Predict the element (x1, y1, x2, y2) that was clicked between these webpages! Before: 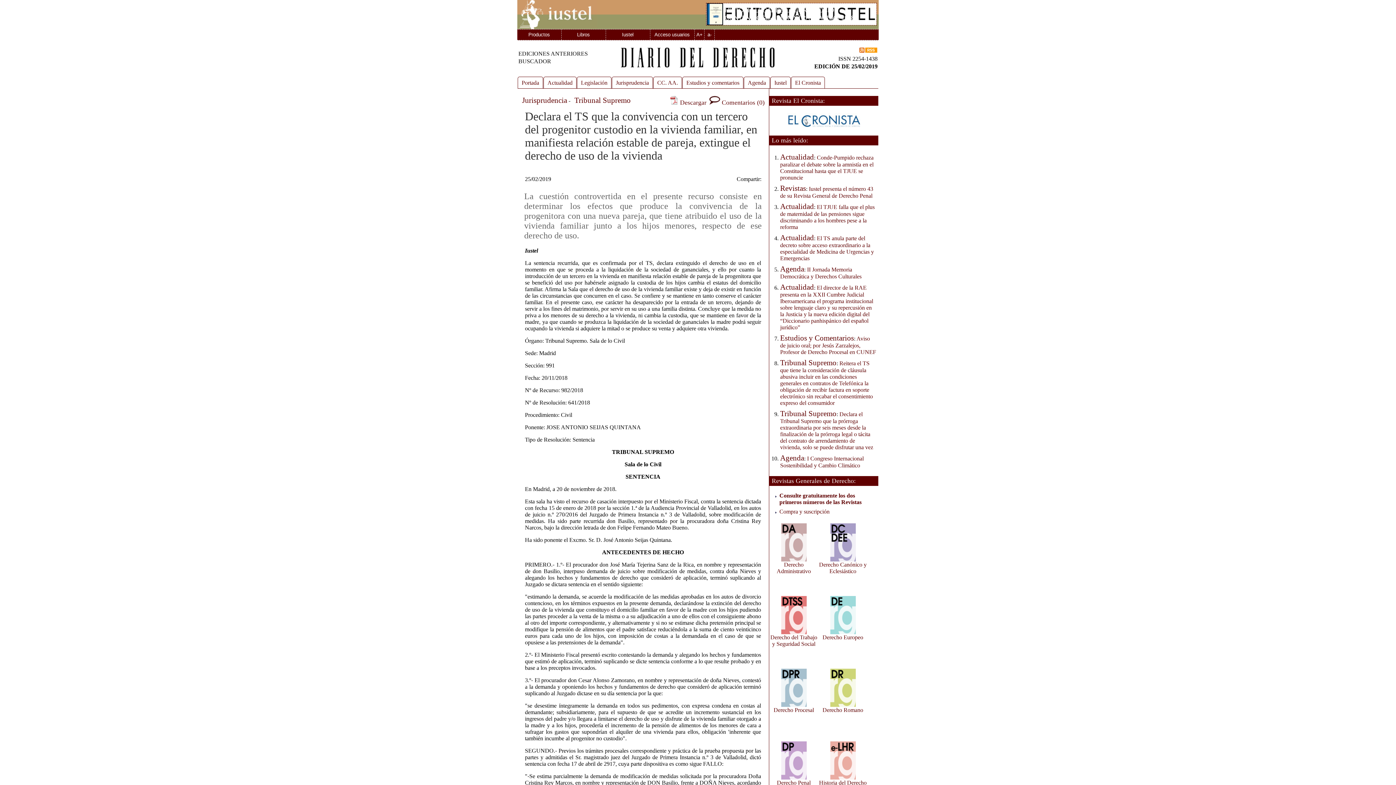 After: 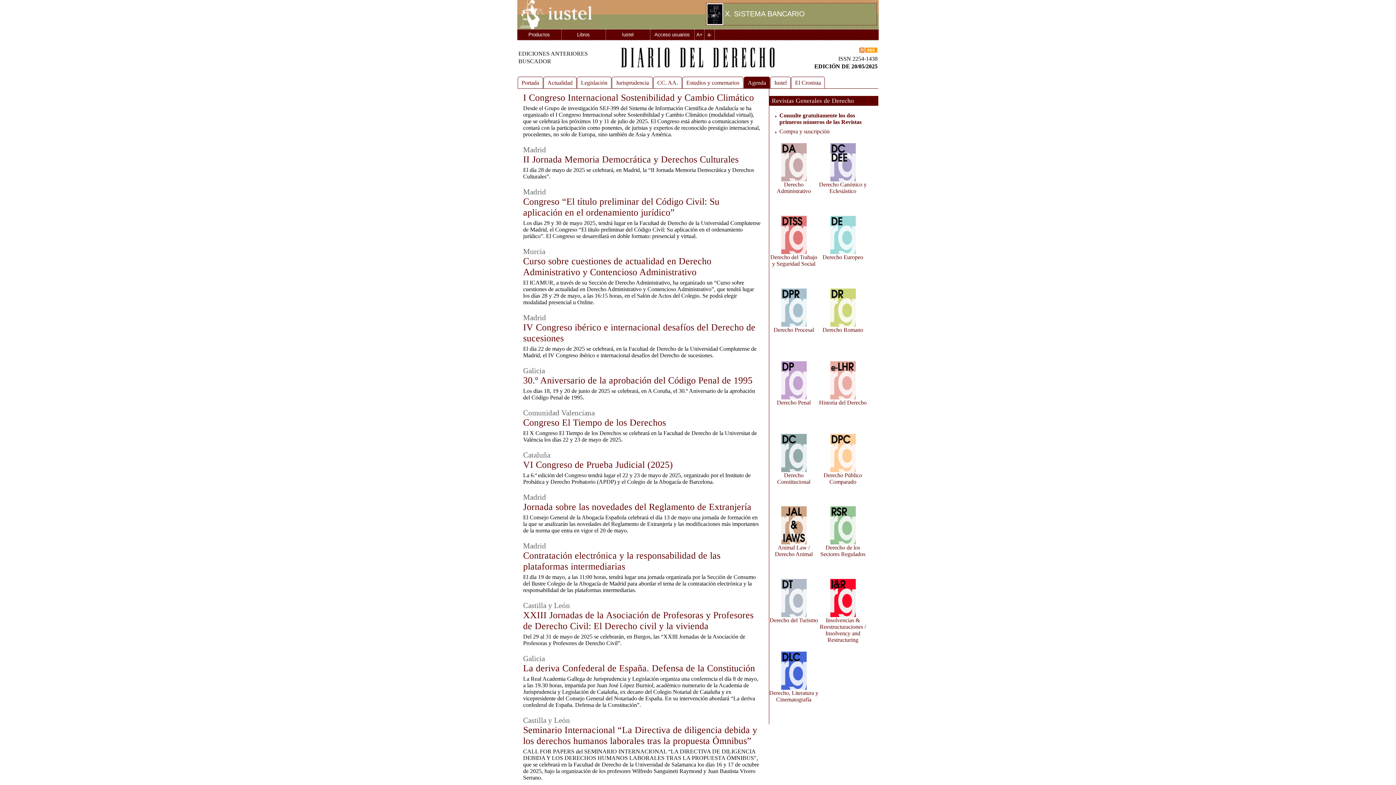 Action: bbox: (748, 79, 766, 85) label: Agenda